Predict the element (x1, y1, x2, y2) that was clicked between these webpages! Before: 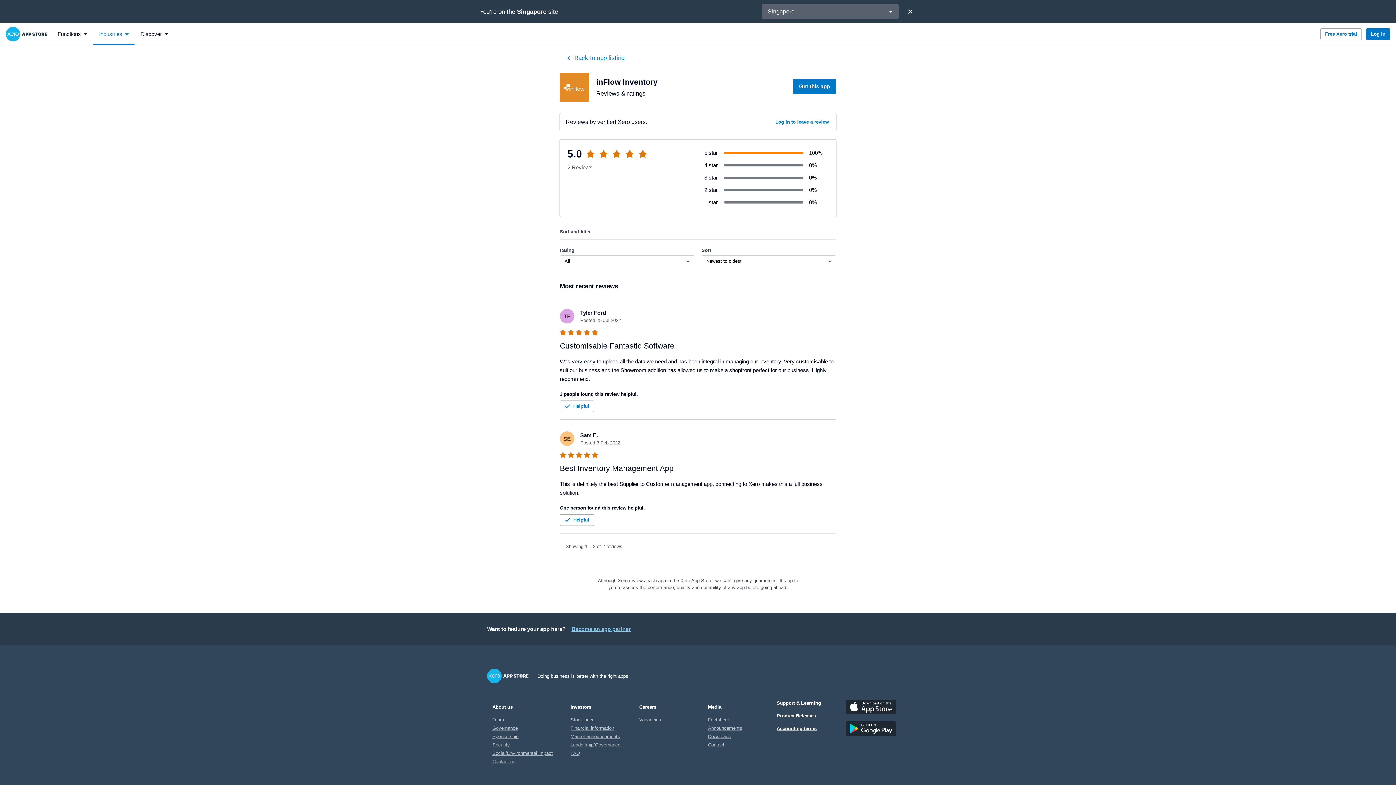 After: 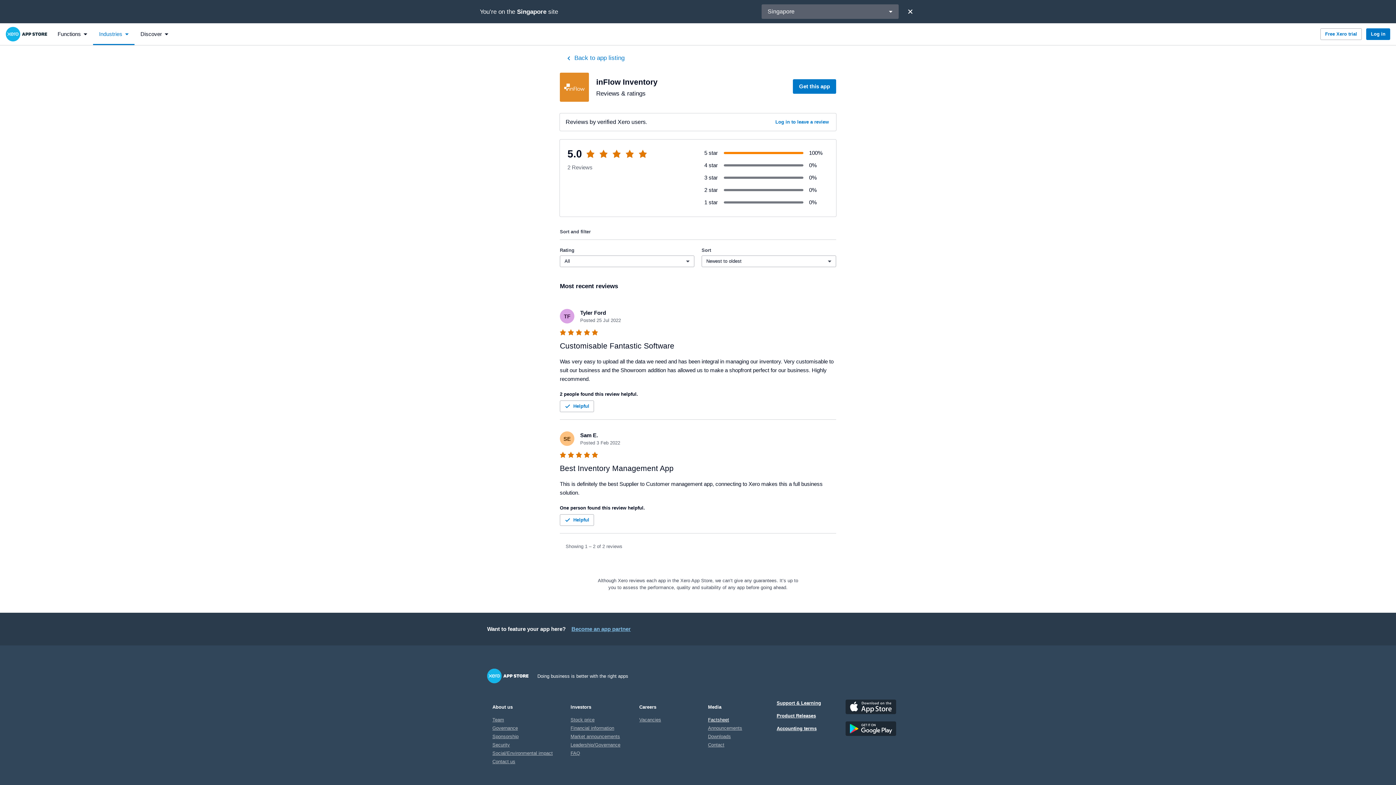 Action: label: Factsheet bbox: (708, 717, 729, 722)